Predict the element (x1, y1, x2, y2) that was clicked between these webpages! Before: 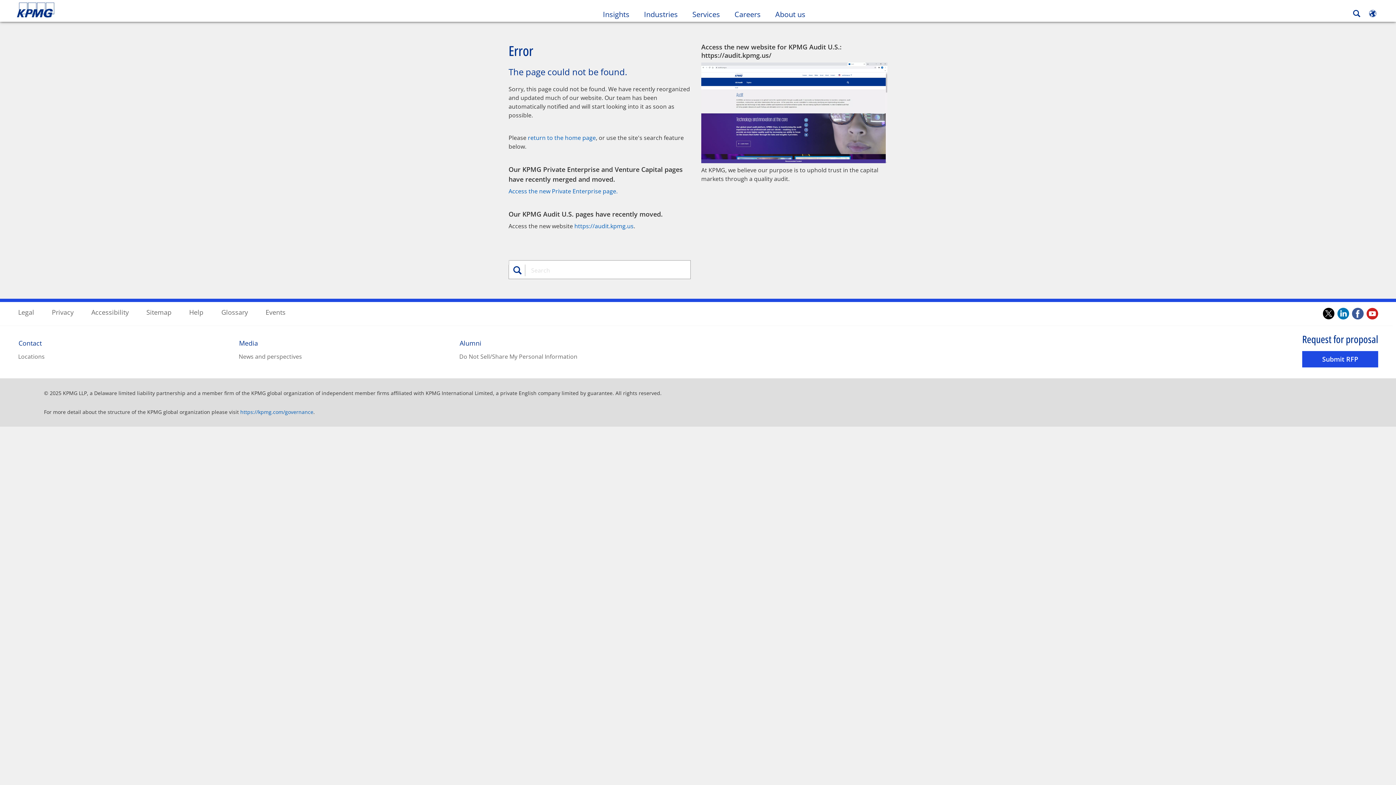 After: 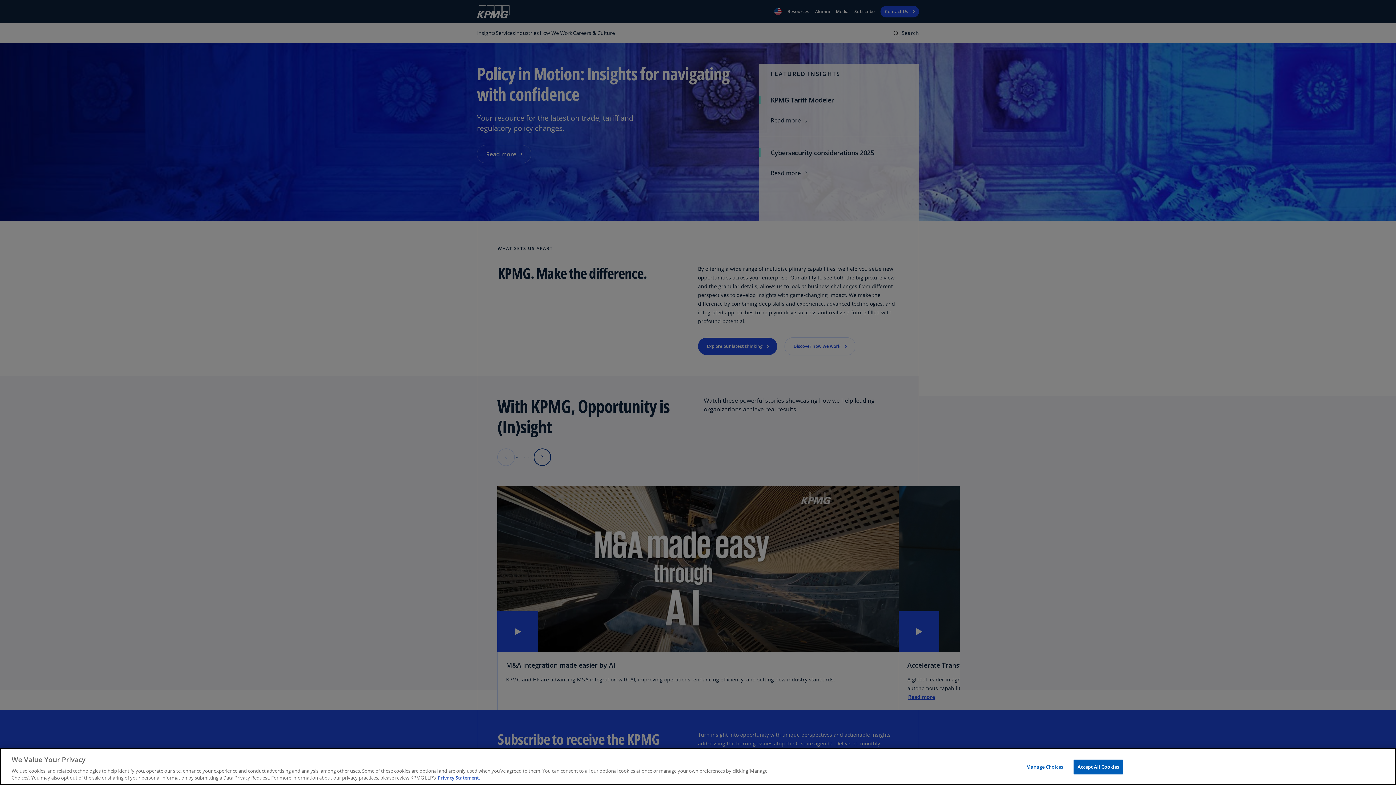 Action: bbox: (16, 0, 55, 18)